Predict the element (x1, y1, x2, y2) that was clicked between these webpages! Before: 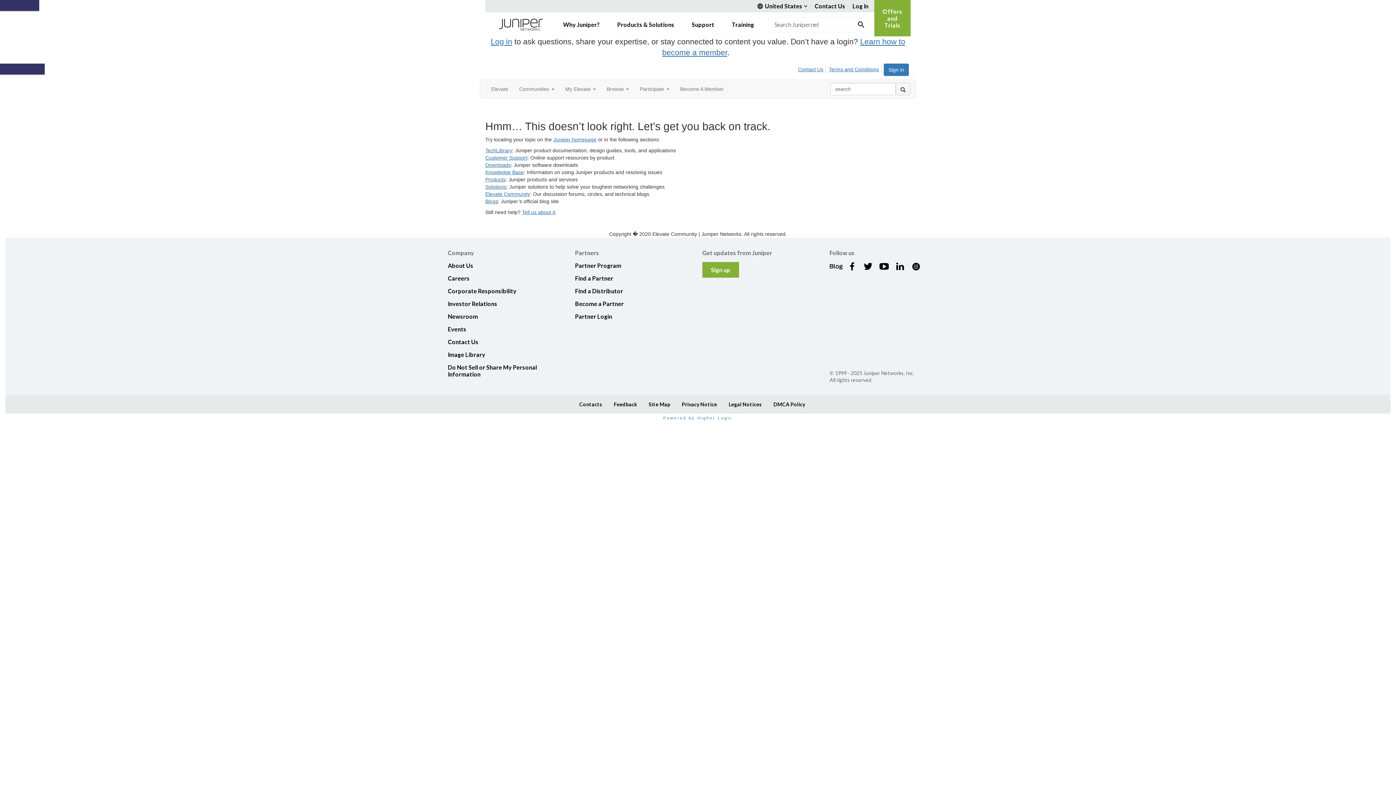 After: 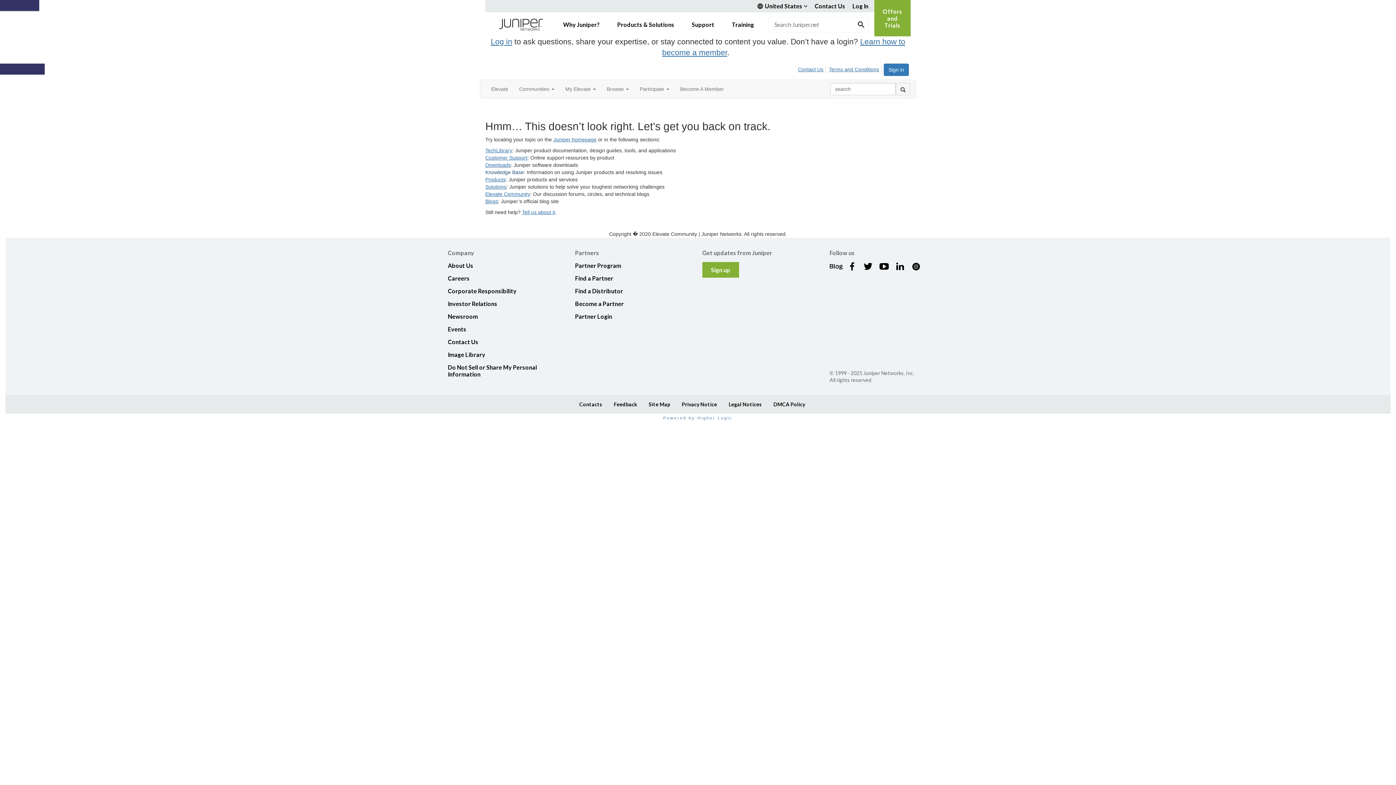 Action: bbox: (485, 169, 524, 175) label: Knowledge Base